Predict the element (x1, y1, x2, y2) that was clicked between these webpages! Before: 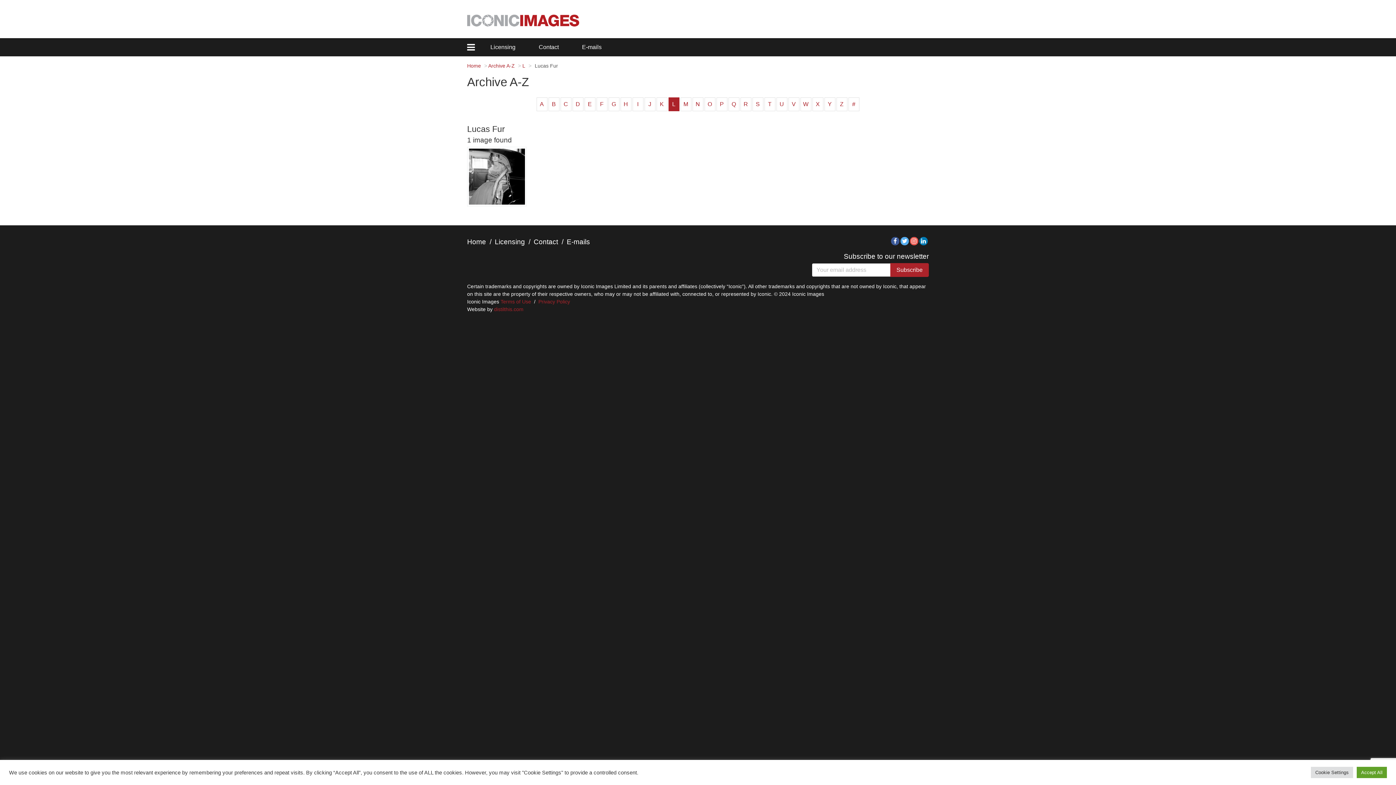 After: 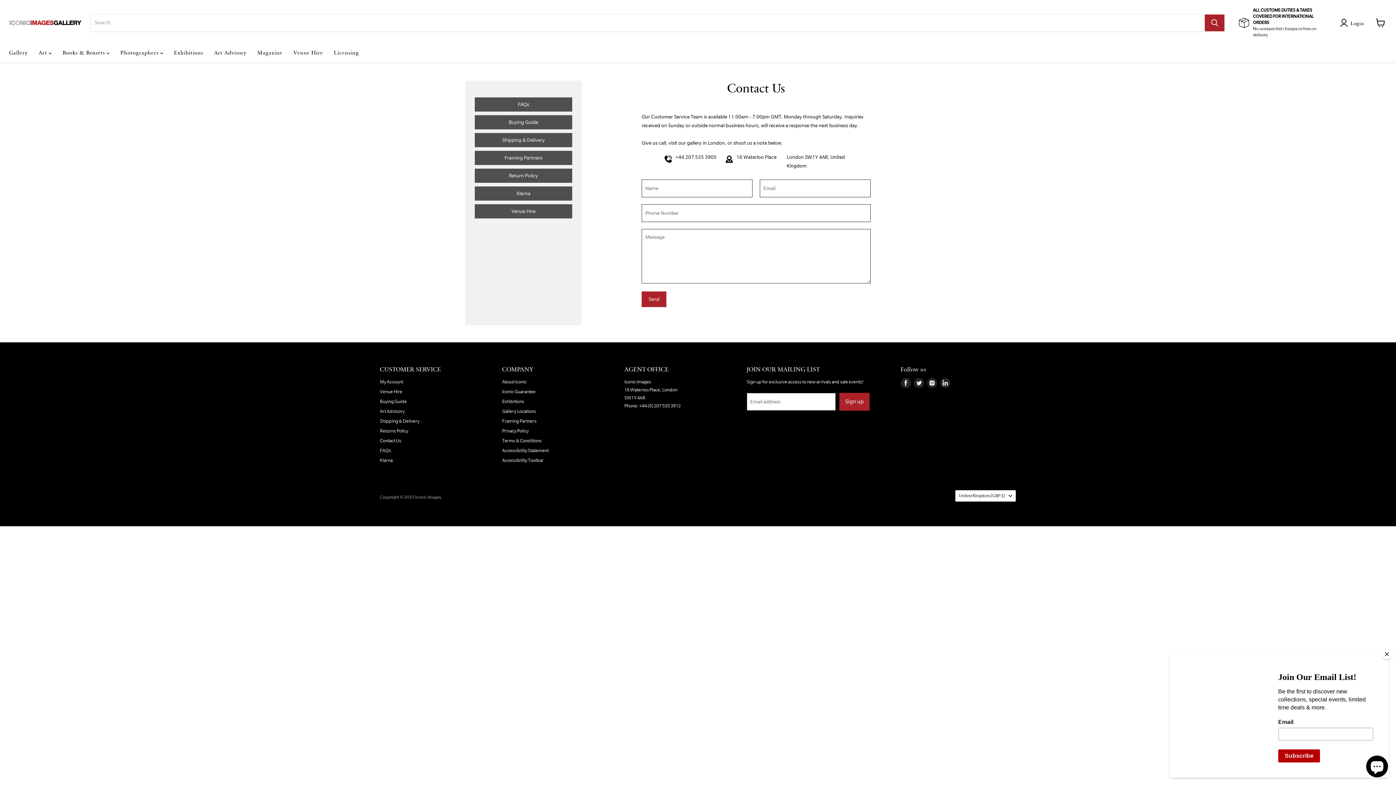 Action: label: E-mails bbox: (566, 238, 590, 245)